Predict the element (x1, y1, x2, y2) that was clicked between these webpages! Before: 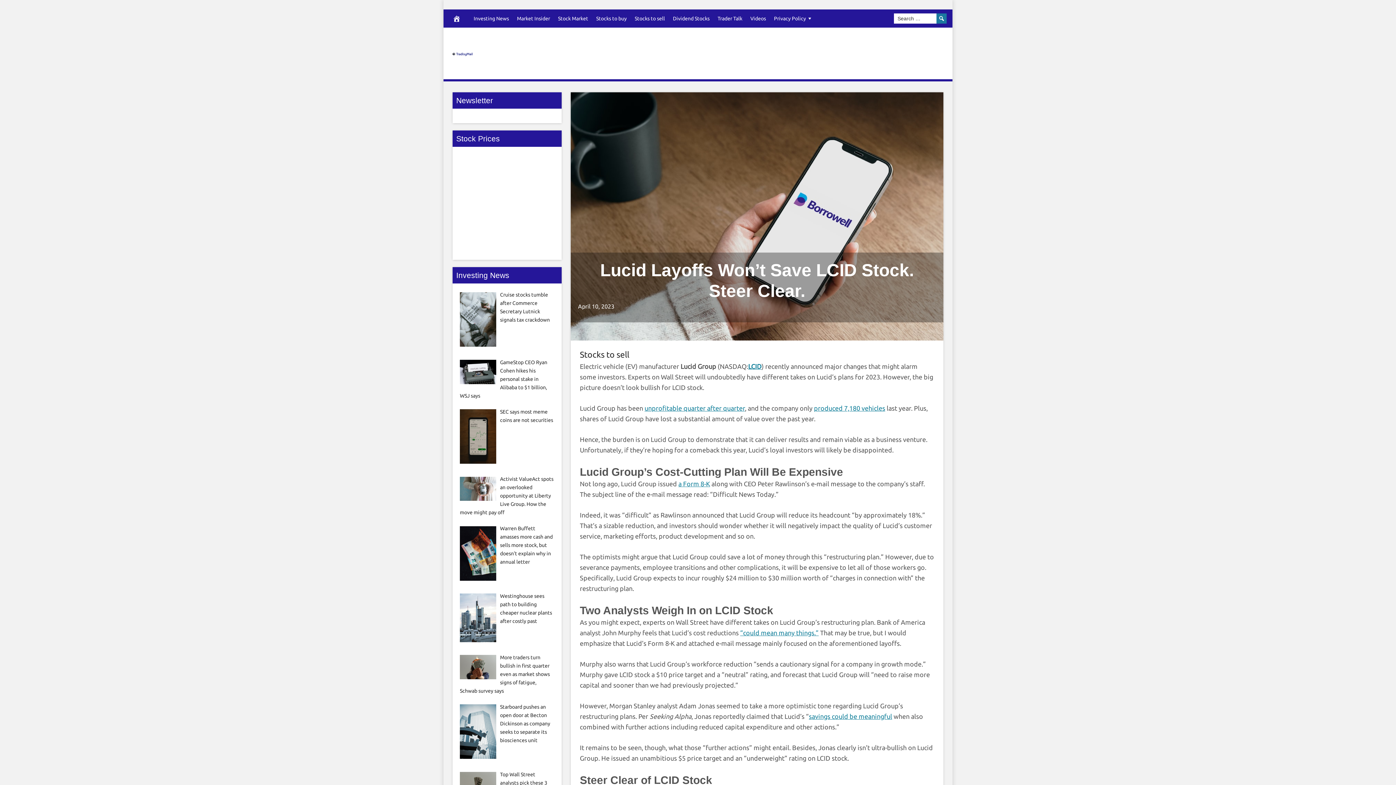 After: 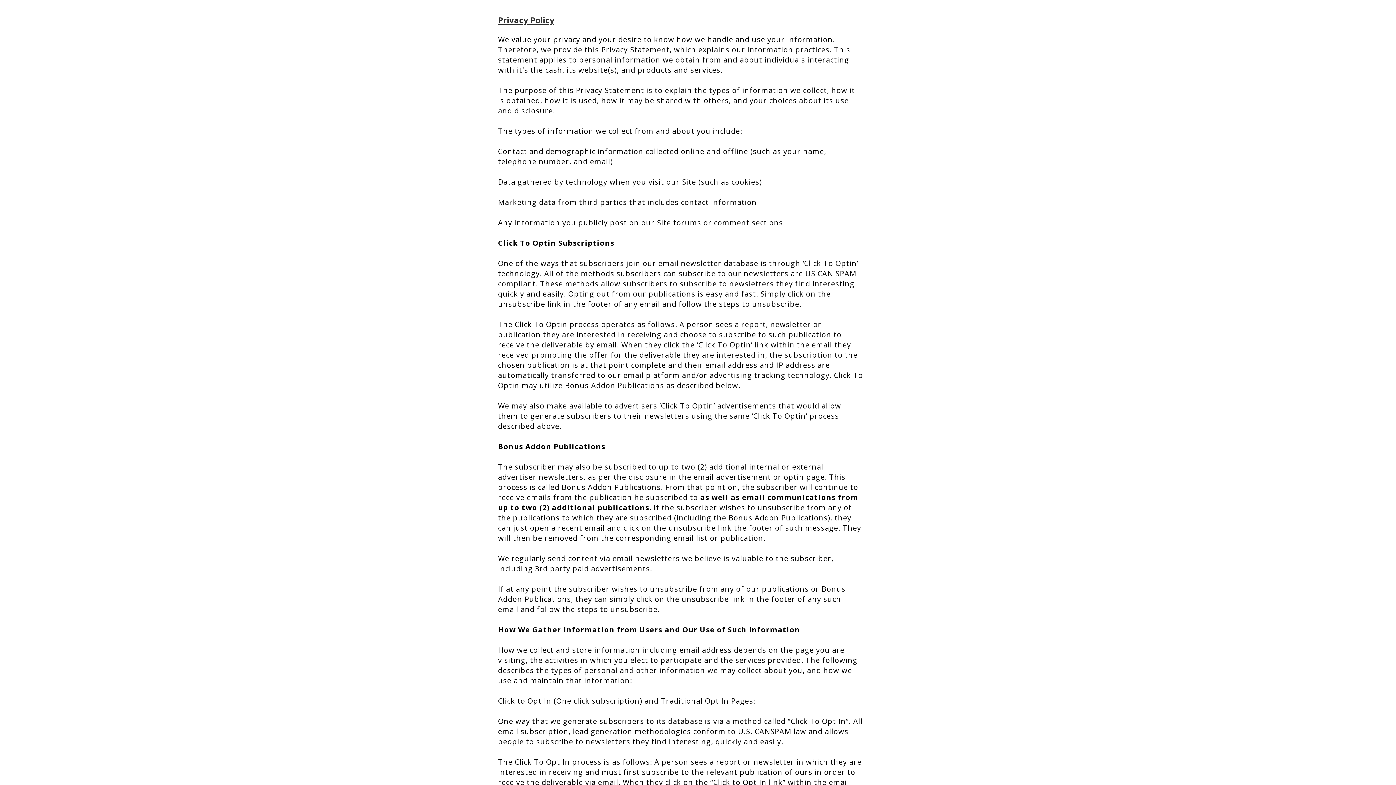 Action: bbox: (770, 9, 817, 27) label: Privacy Policy